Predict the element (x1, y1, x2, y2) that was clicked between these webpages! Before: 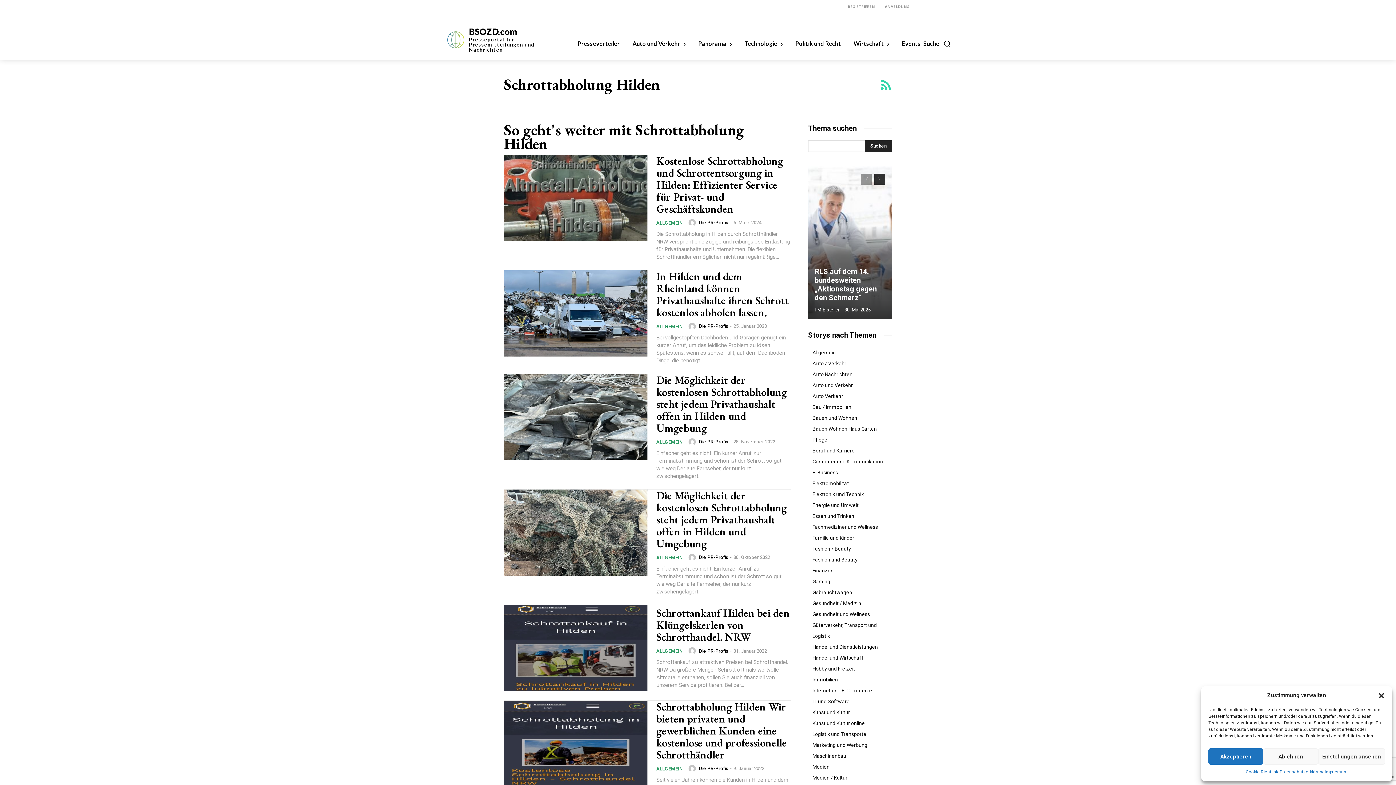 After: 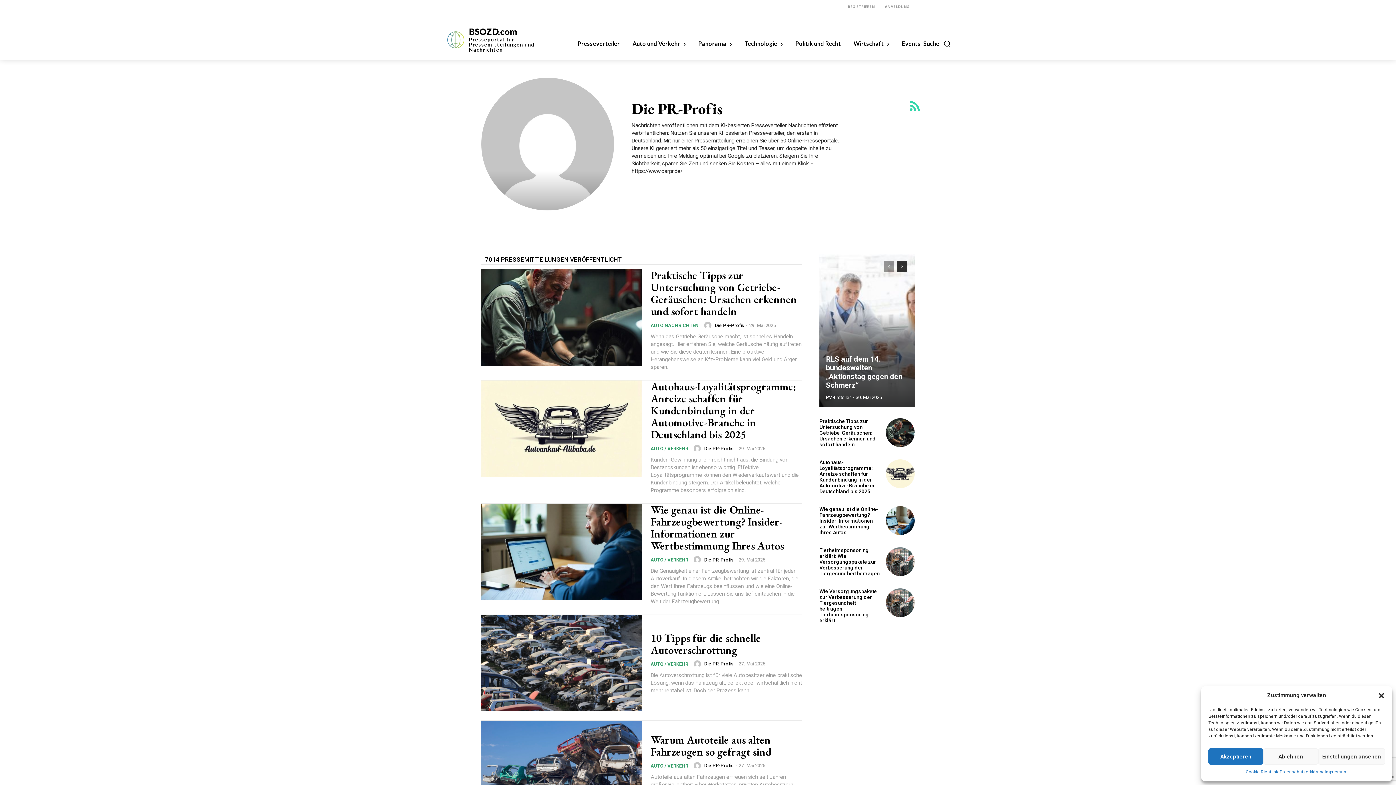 Action: label: Die PR-Profis bbox: (699, 439, 728, 444)